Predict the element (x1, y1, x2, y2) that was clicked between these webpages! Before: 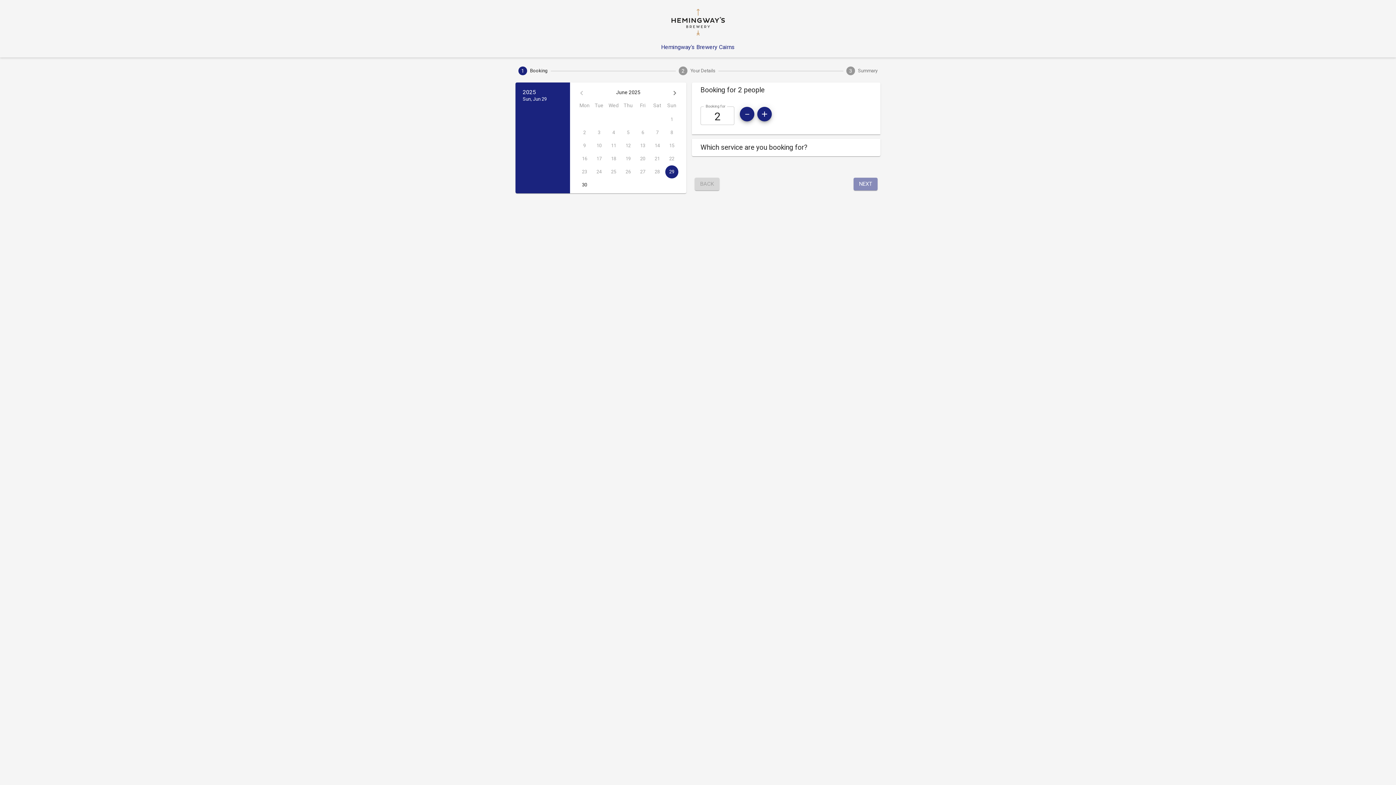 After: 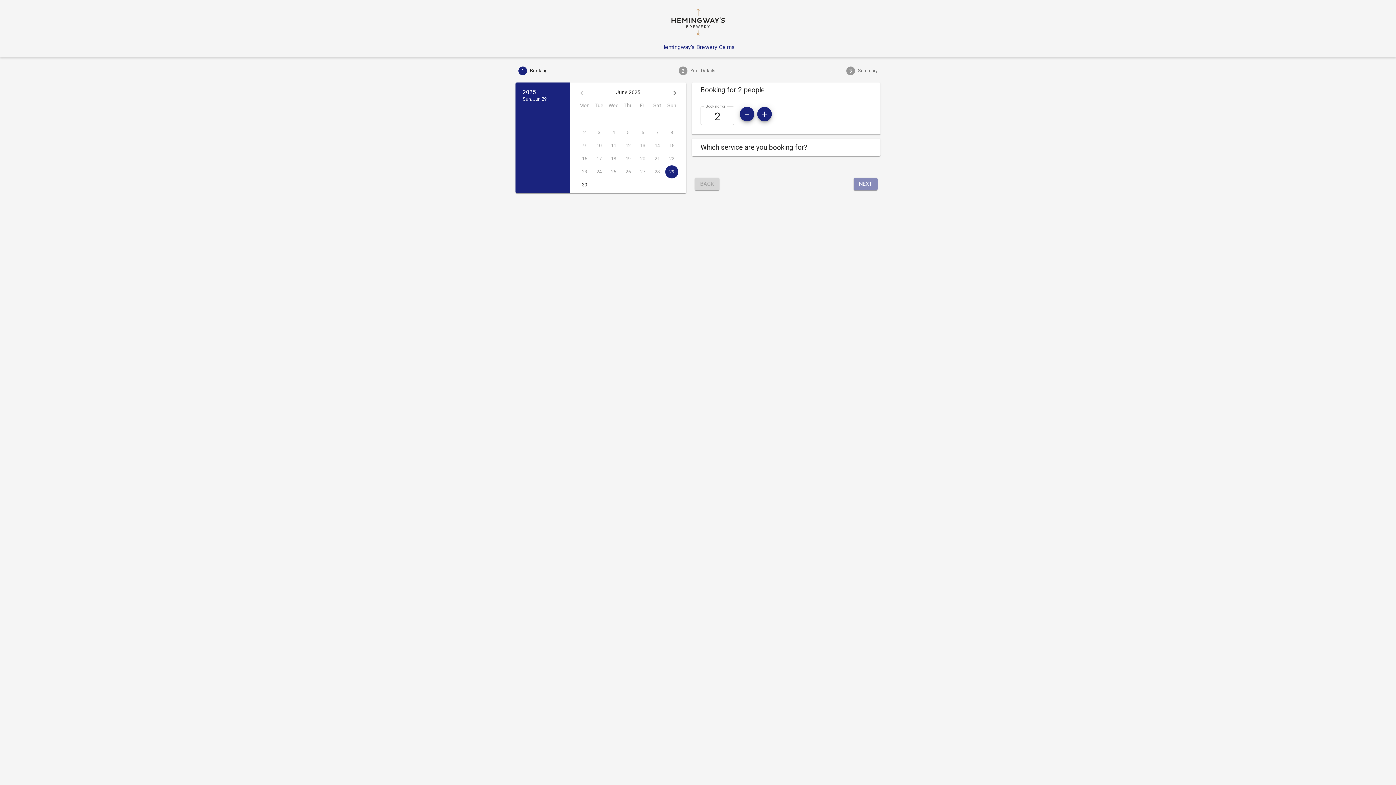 Action: bbox: (665, 128, 678, 142) label: 29